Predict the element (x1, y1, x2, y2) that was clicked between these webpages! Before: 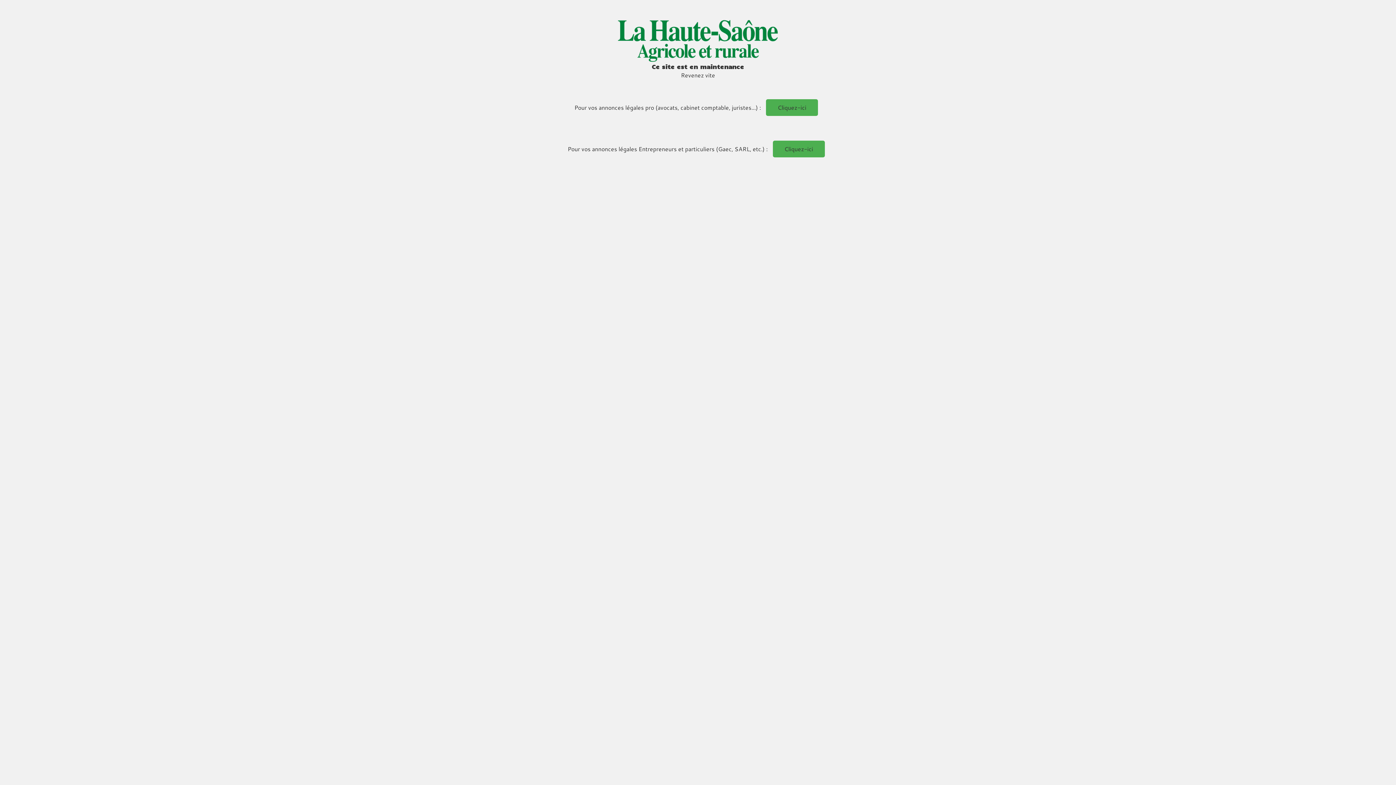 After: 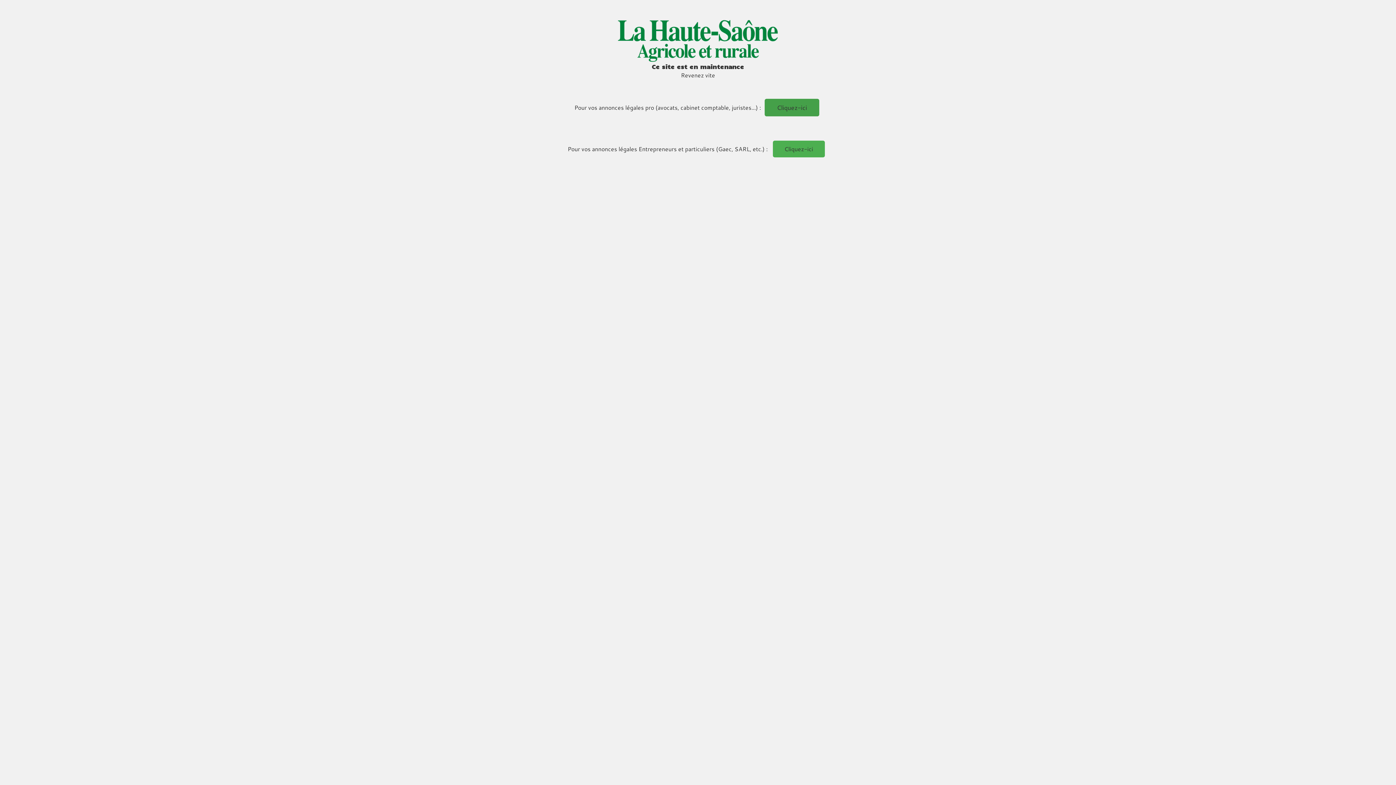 Action: bbox: (766, 99, 818, 115) label: Cliquez-ici